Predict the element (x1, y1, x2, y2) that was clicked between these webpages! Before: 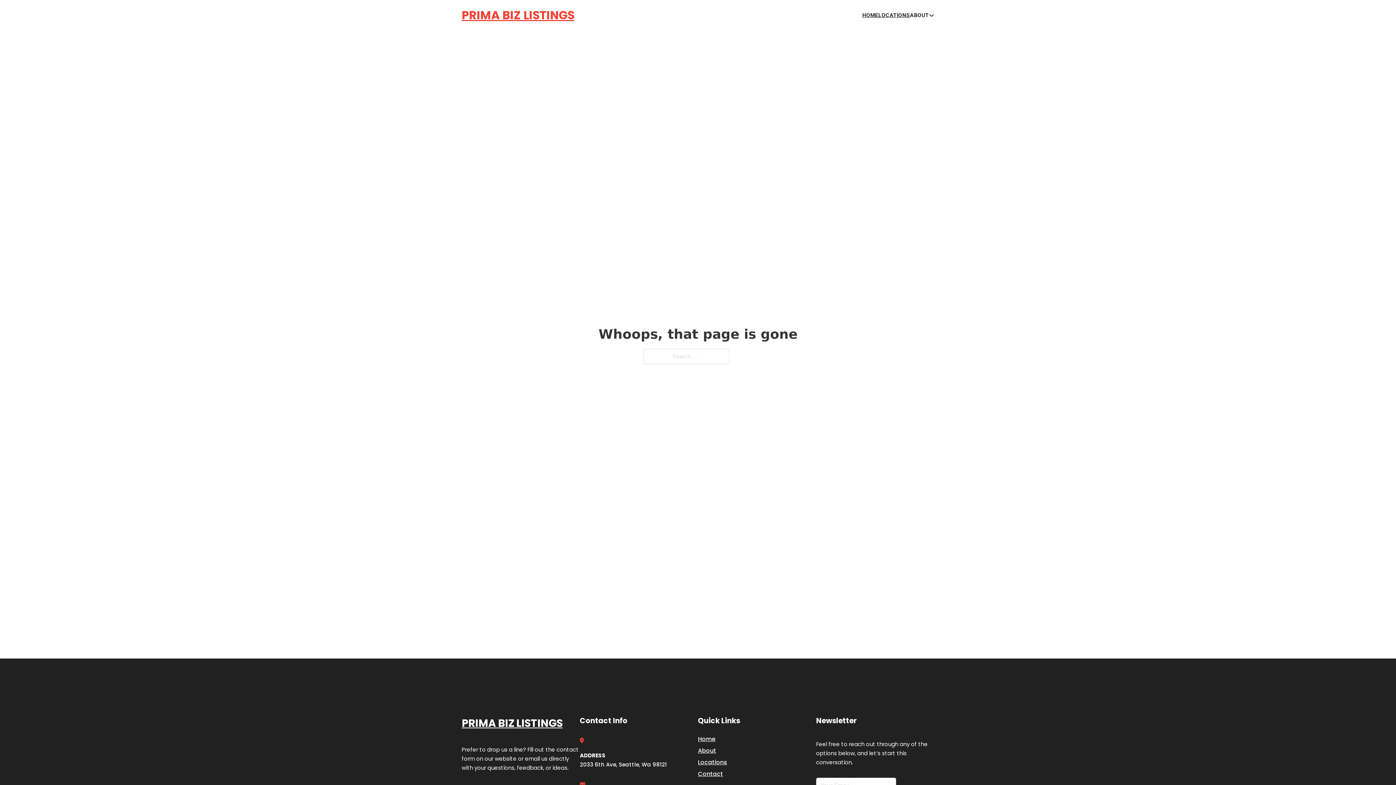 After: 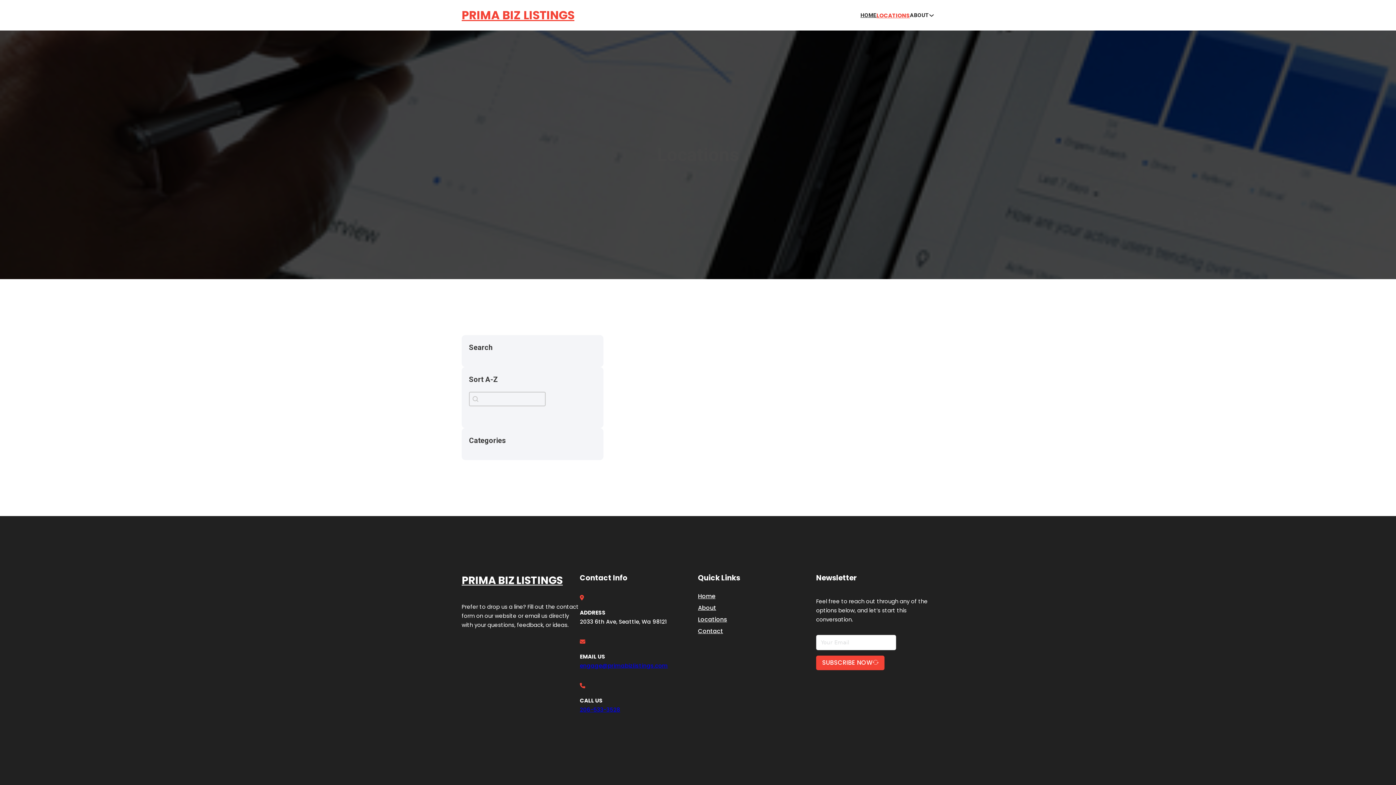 Action: bbox: (878, 10, 910, 19) label: LOCATIONS